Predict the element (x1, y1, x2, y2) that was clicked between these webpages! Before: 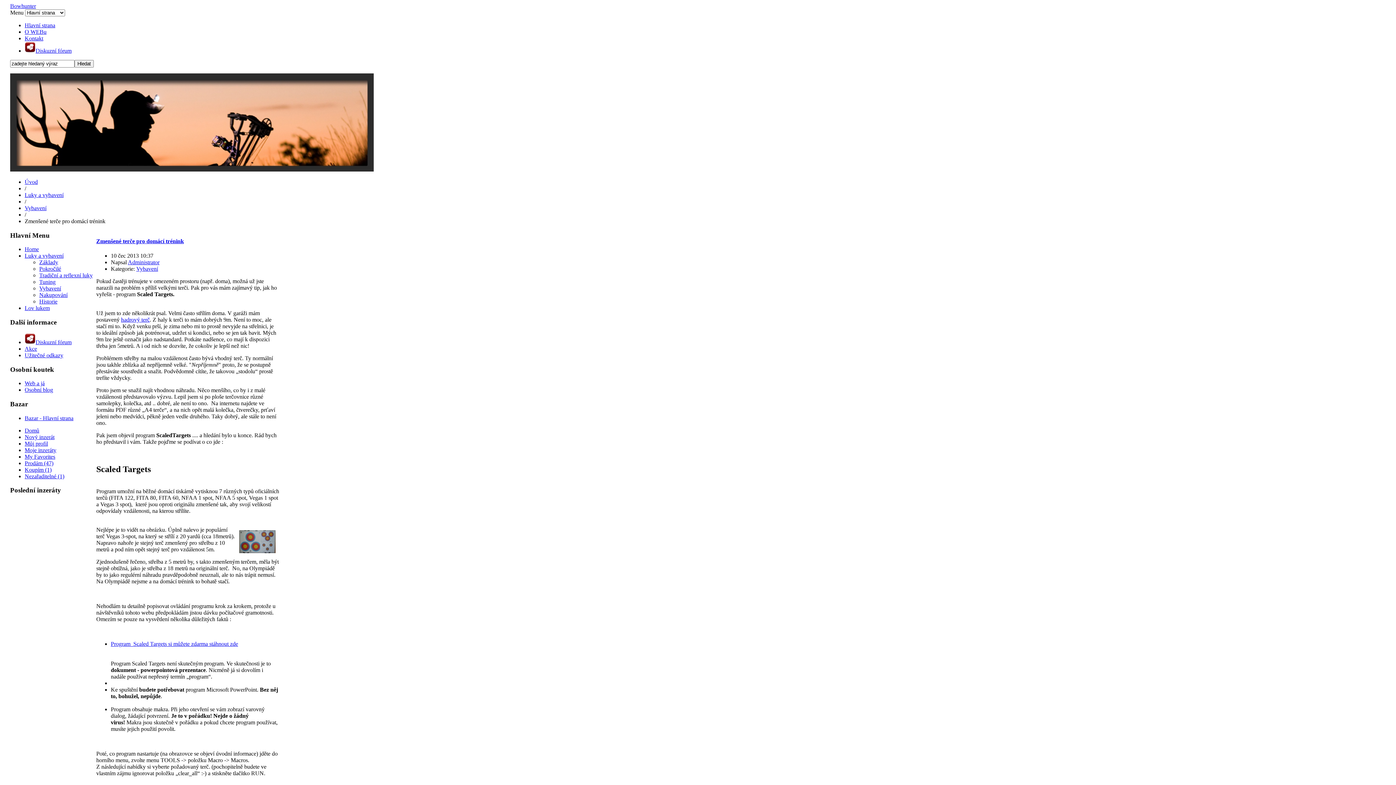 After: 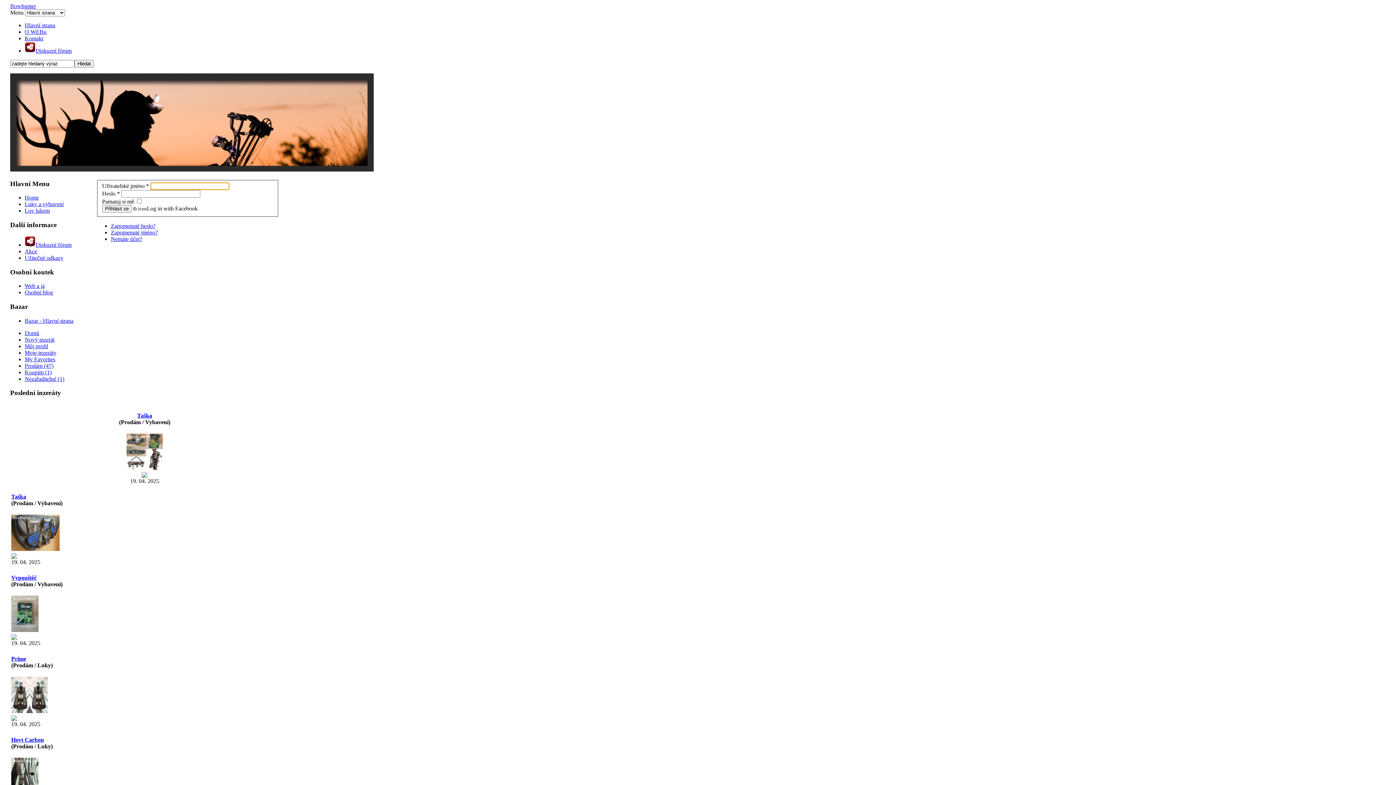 Action: bbox: (24, 440, 48, 446) label: Můj profil